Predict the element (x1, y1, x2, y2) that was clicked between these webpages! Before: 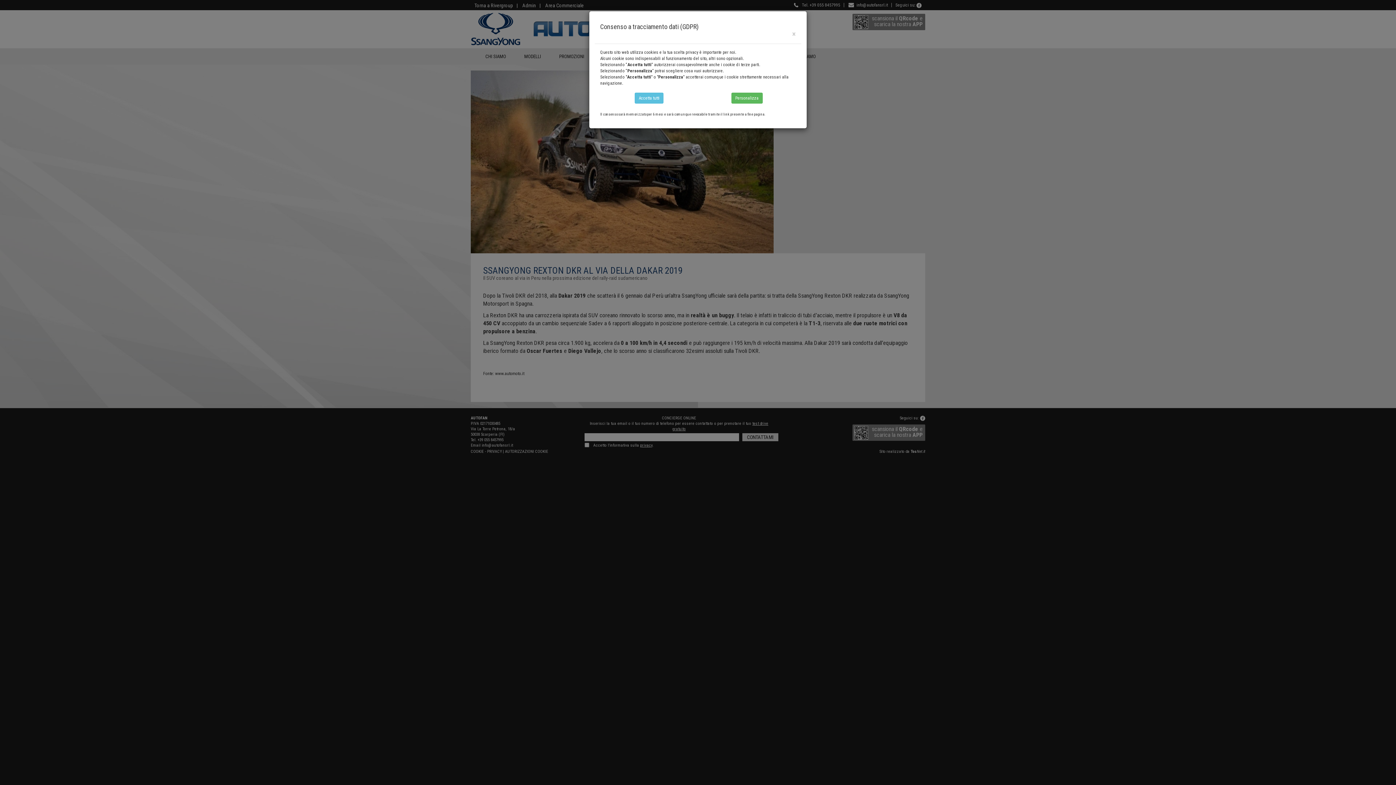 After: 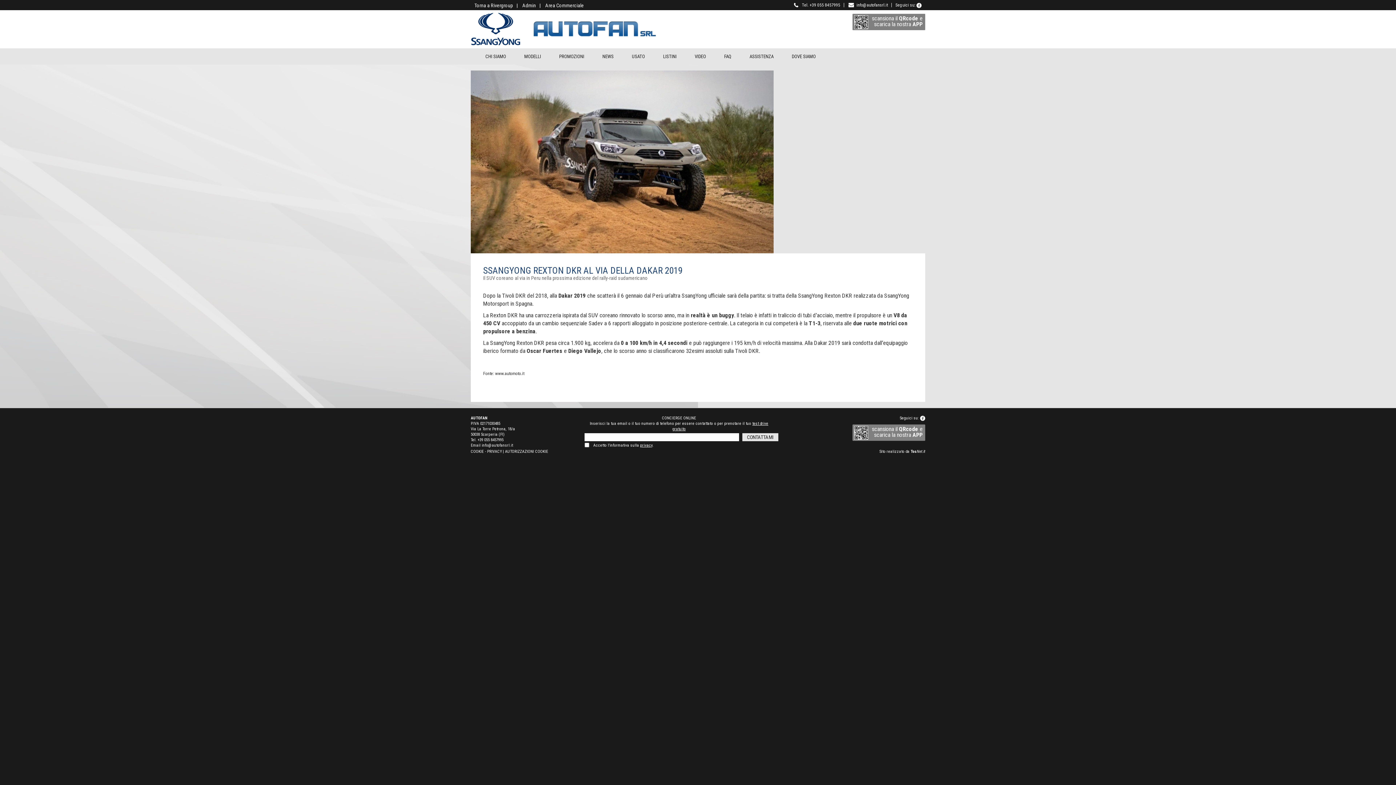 Action: bbox: (634, 92, 663, 103) label: Accetta tutti